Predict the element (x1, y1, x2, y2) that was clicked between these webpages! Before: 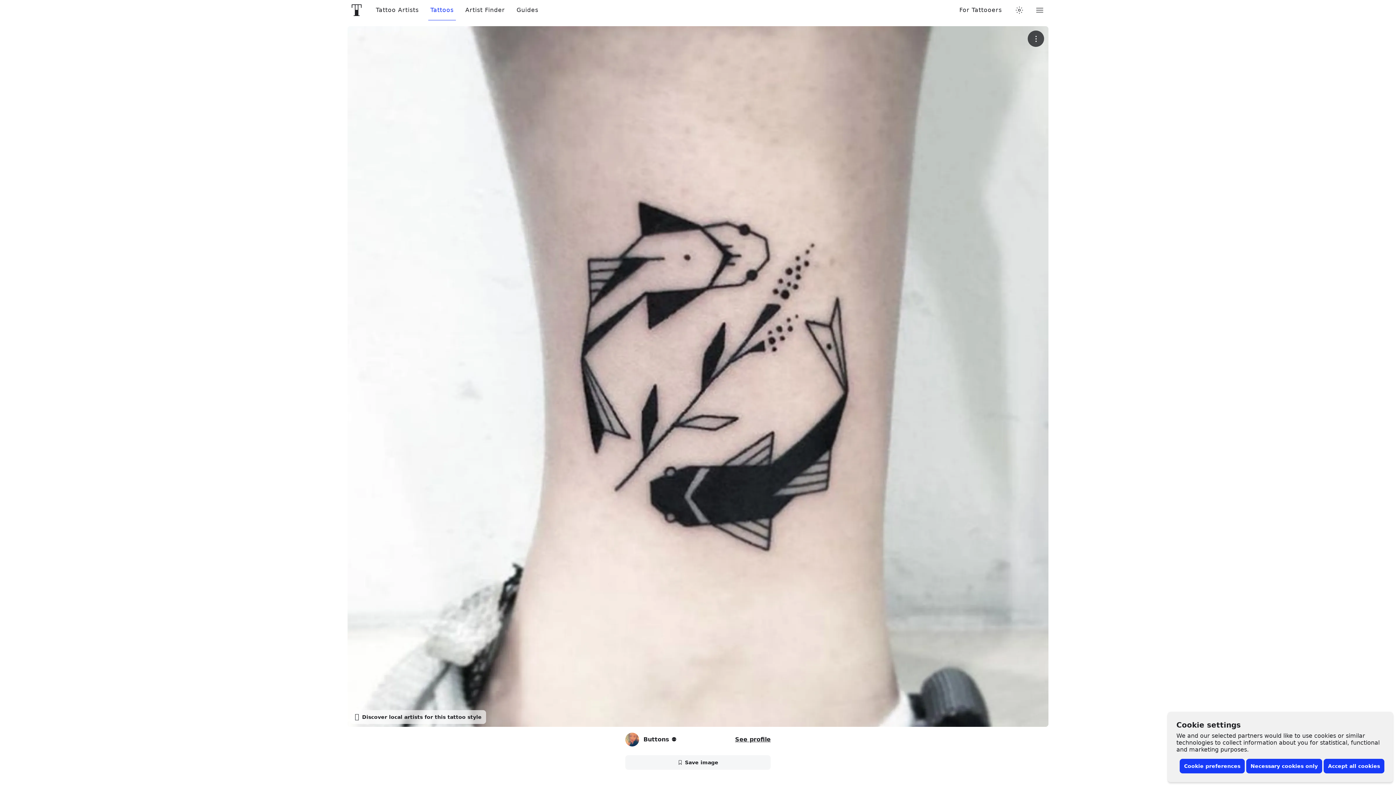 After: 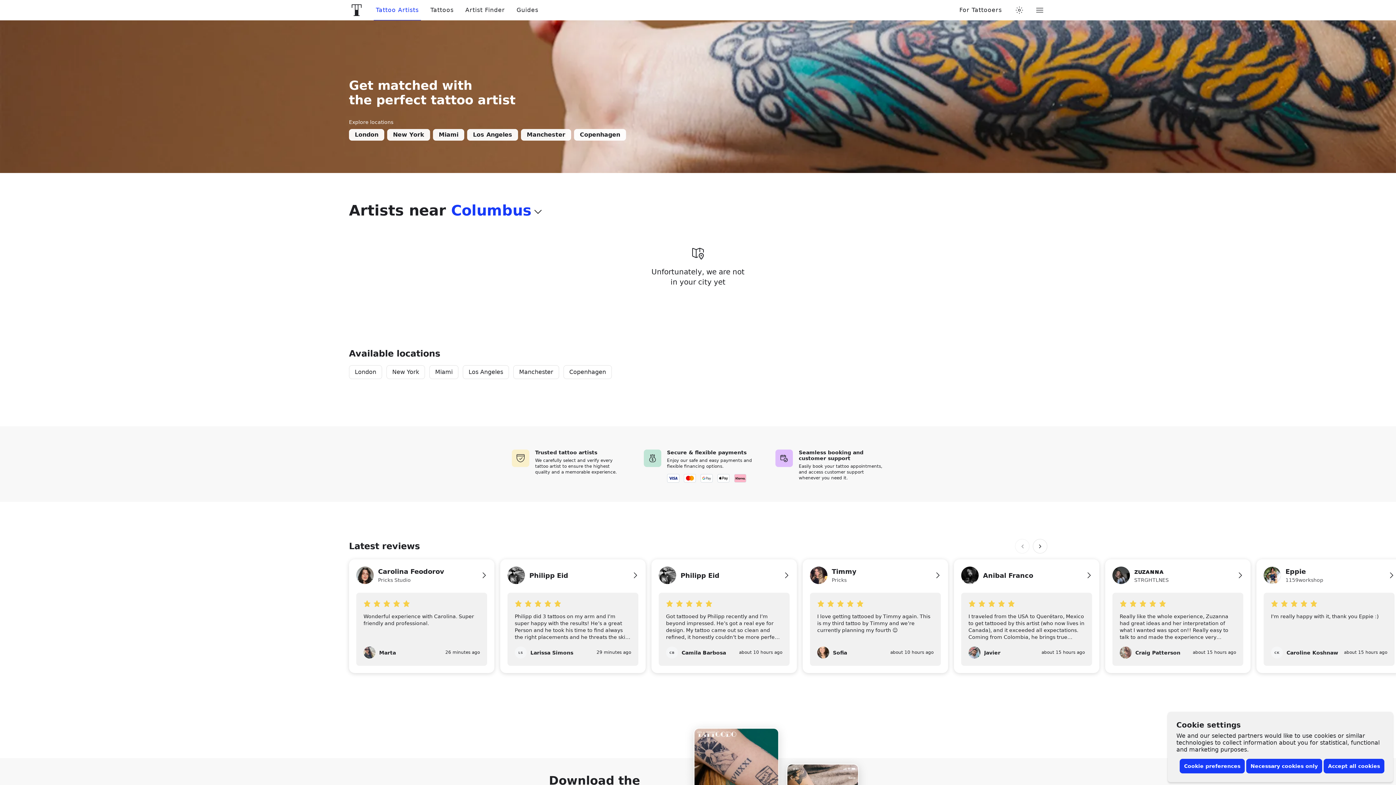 Action: label: Tattoo Artists bbox: (370, 6, 424, 13)